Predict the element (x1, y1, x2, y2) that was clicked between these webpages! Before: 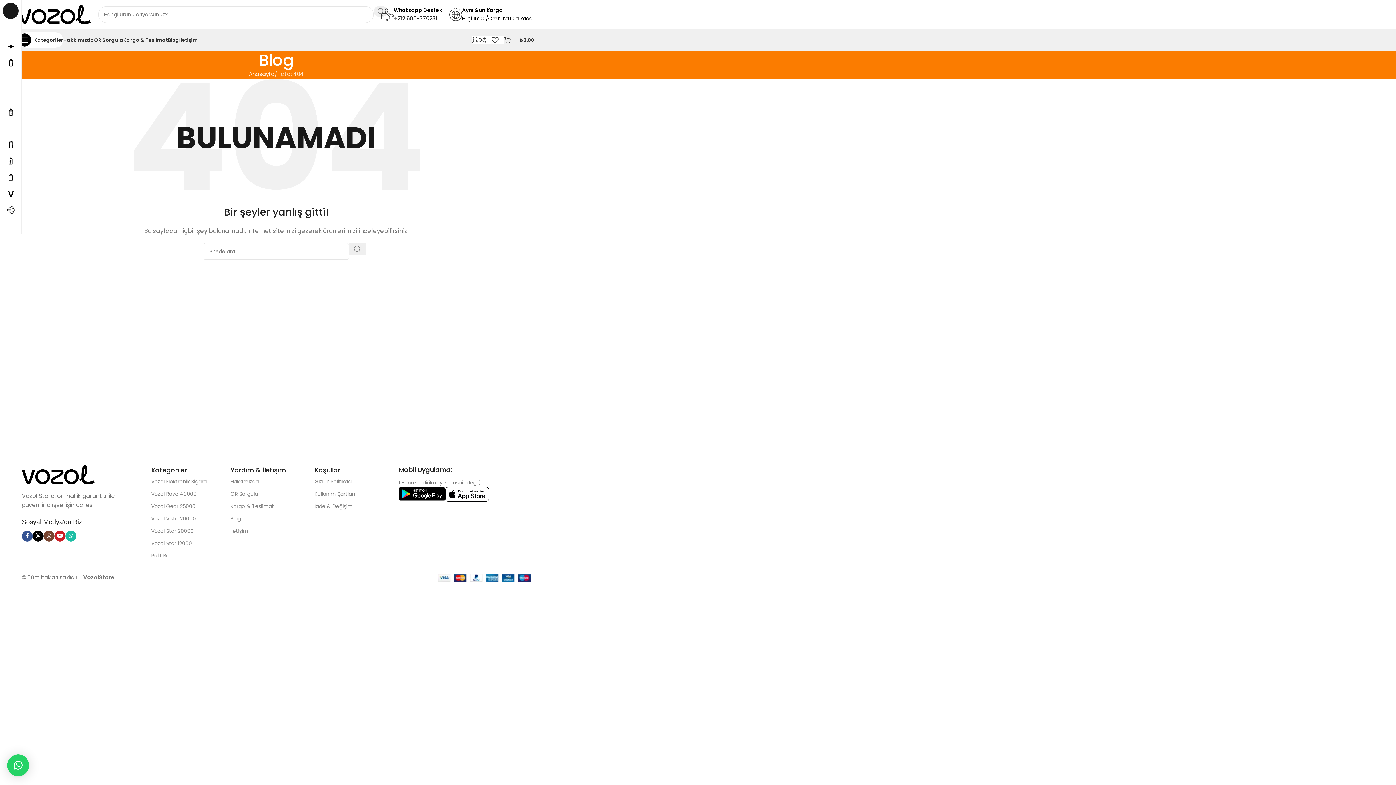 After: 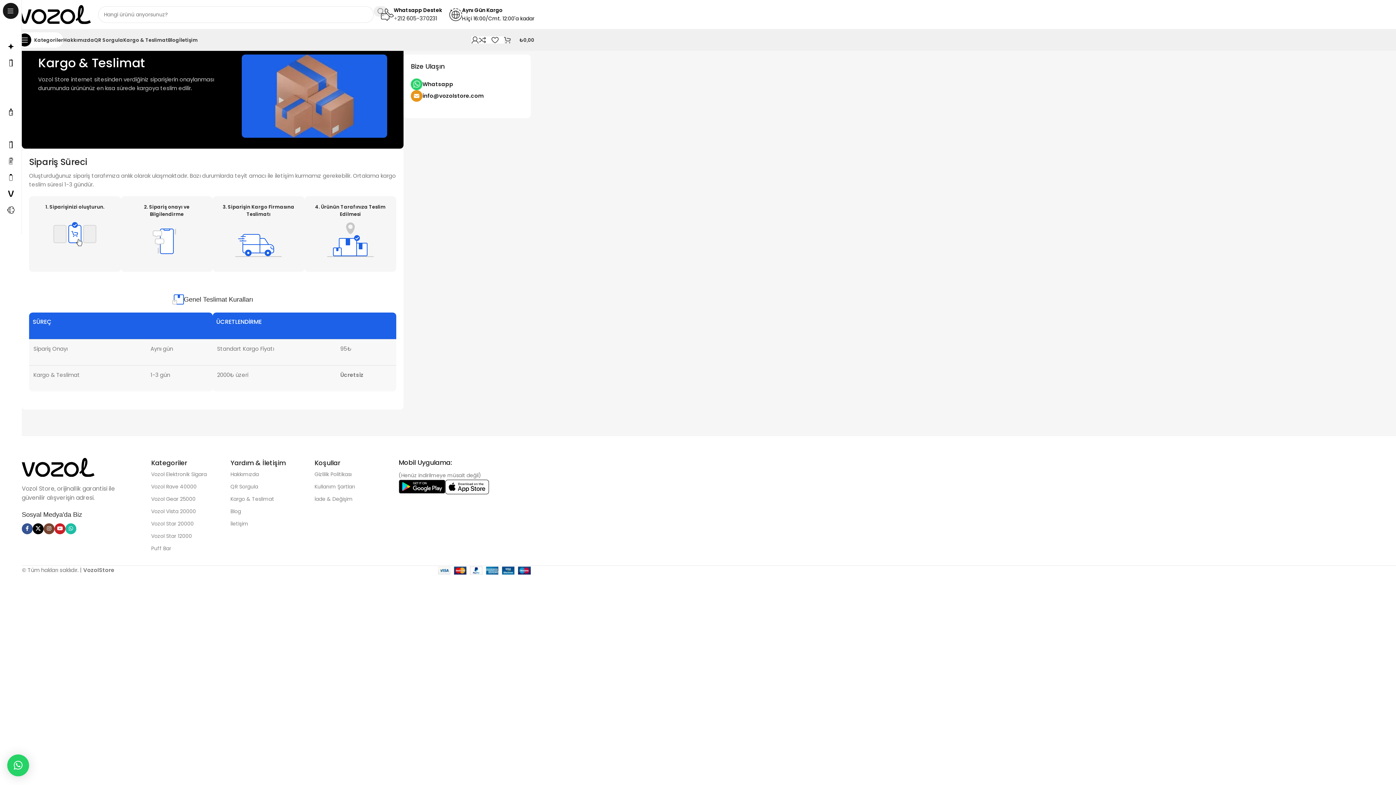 Action: label: Kargo & Teslimat bbox: (123, 32, 168, 47)